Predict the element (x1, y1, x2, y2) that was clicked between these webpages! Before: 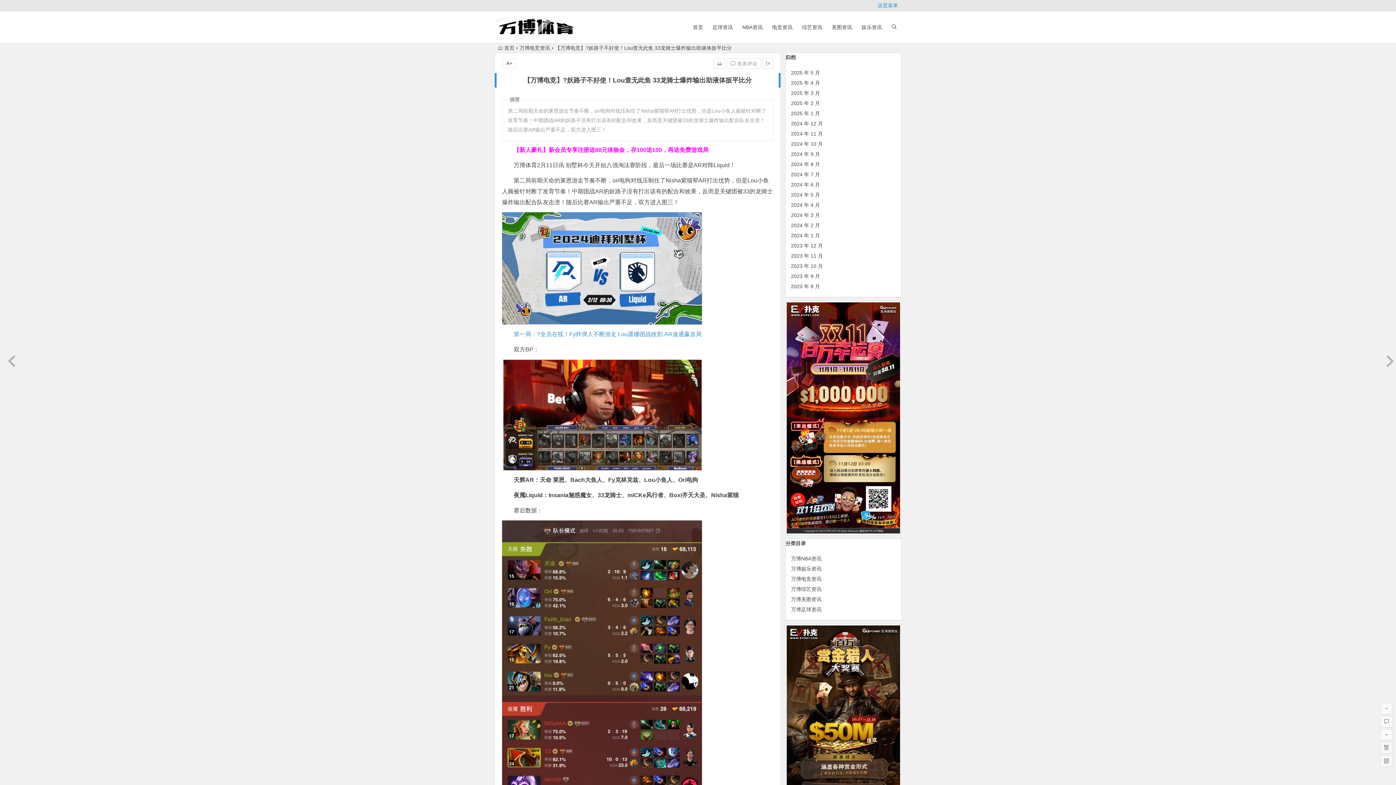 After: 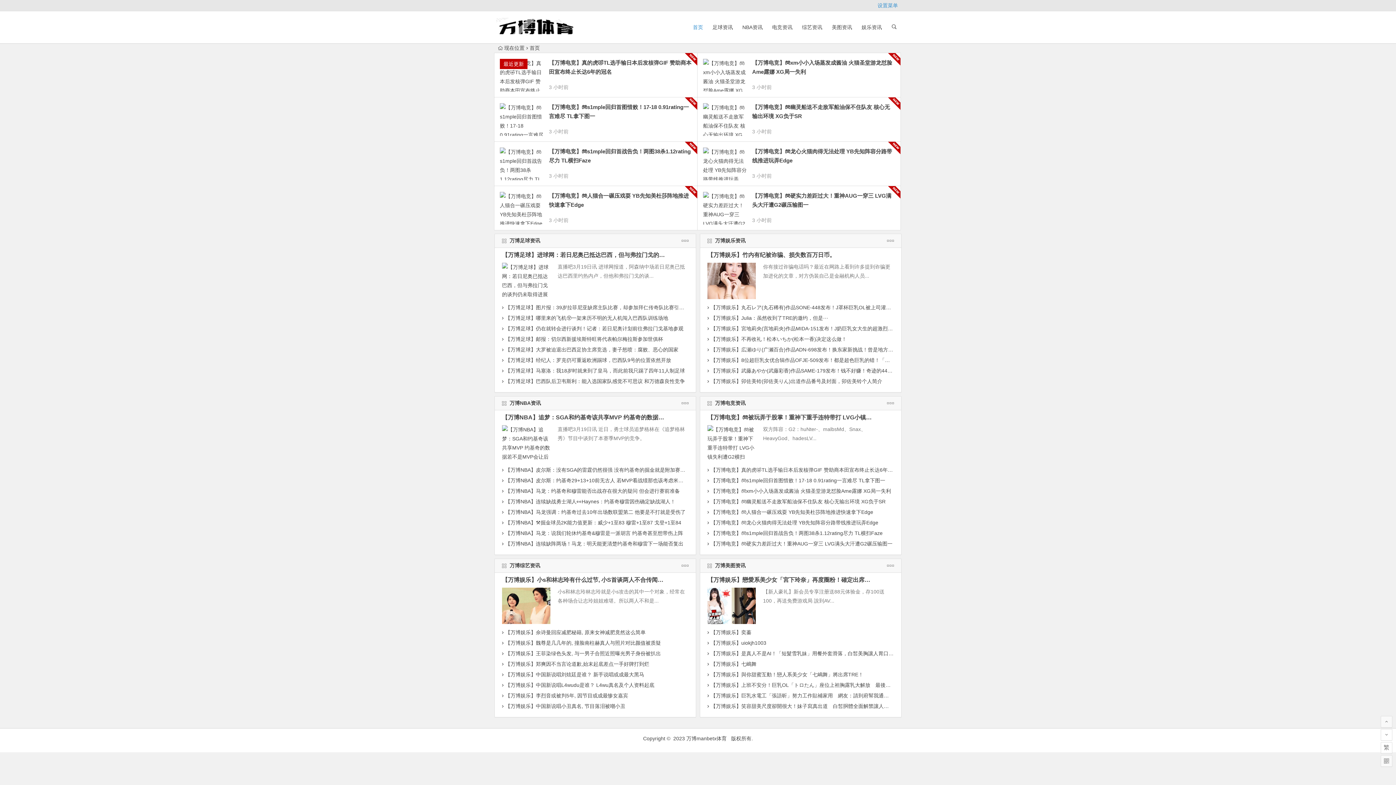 Action: bbox: (498, 45, 514, 50) label: 首页